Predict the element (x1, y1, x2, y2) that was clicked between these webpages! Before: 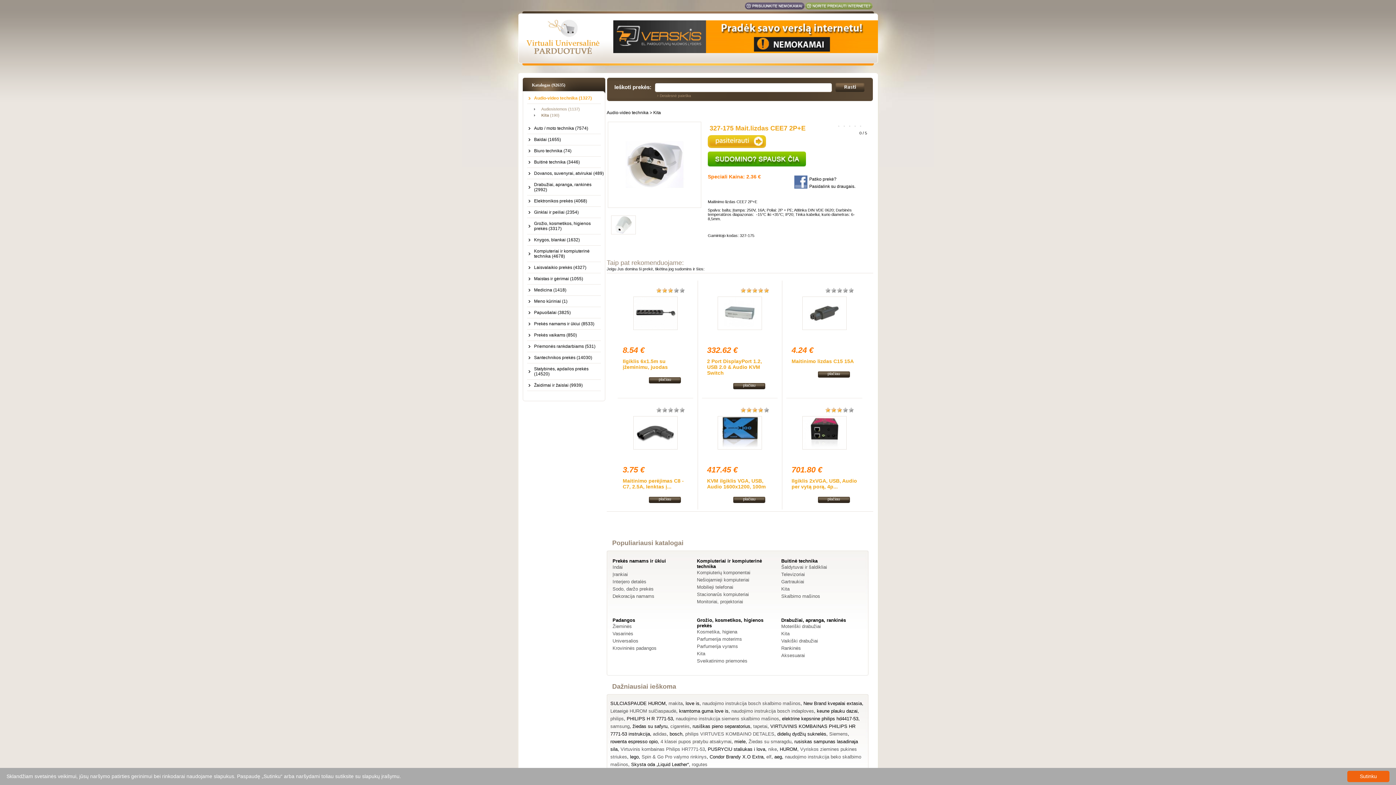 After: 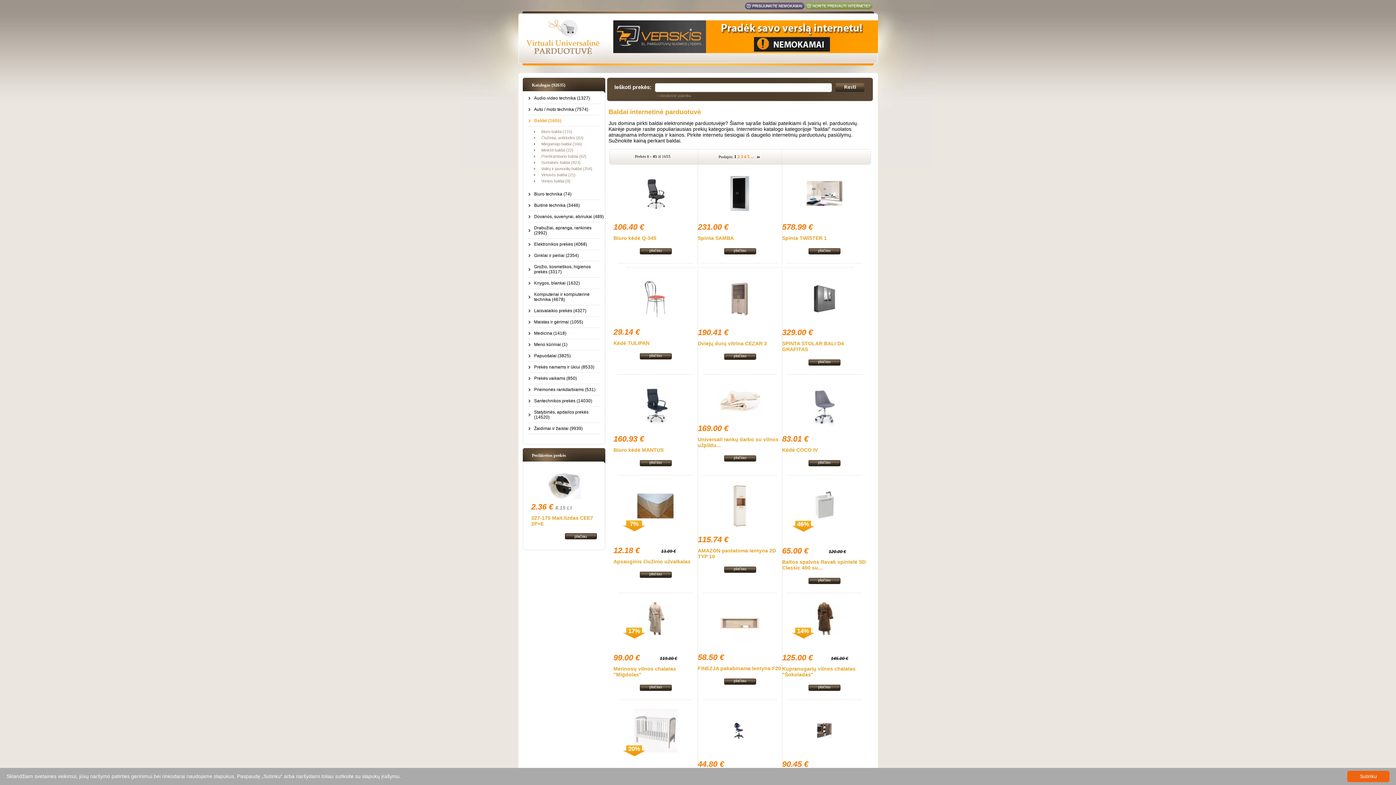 Action: label: Baldai (1655) bbox: (528, 137, 605, 142)